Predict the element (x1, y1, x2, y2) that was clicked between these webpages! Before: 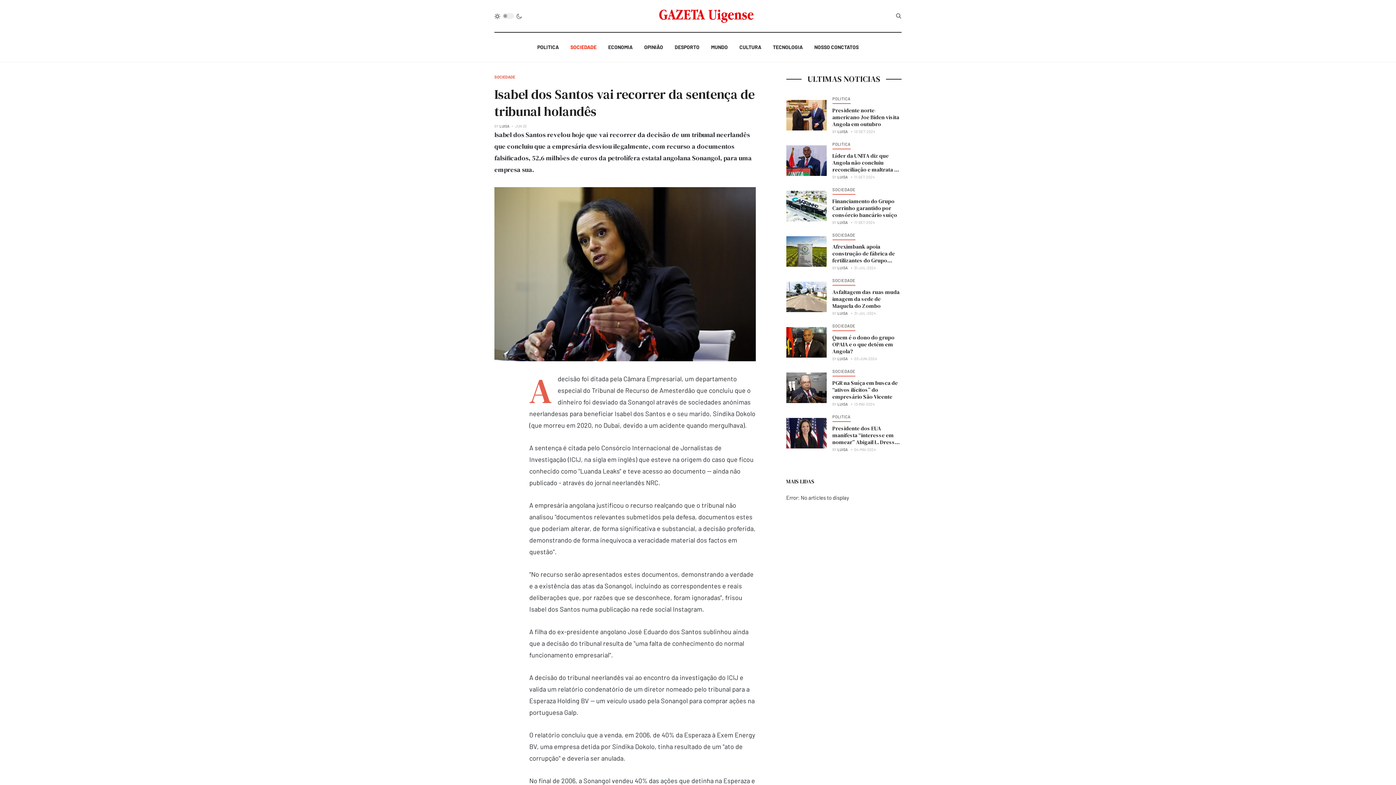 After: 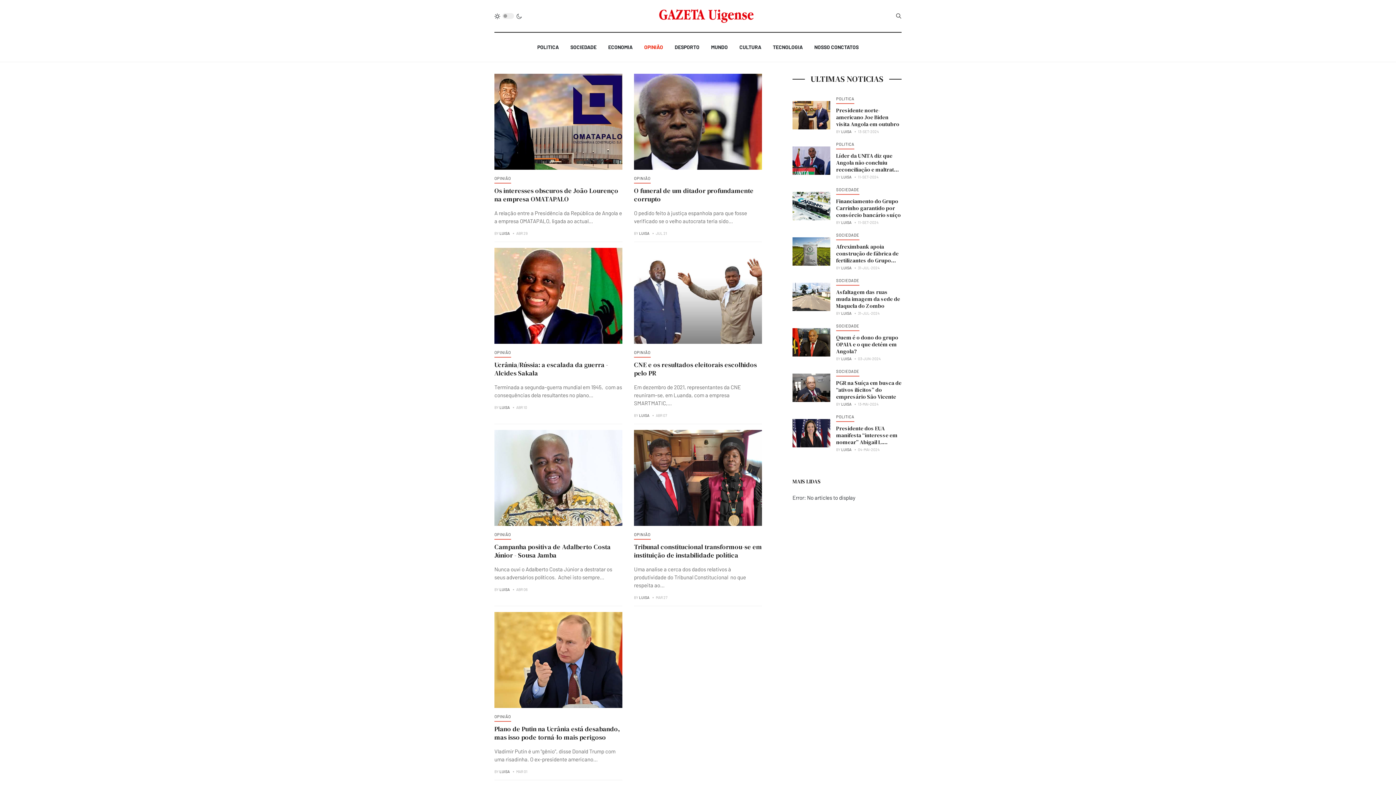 Action: label: OPINIÃO bbox: (644, 32, 663, 61)